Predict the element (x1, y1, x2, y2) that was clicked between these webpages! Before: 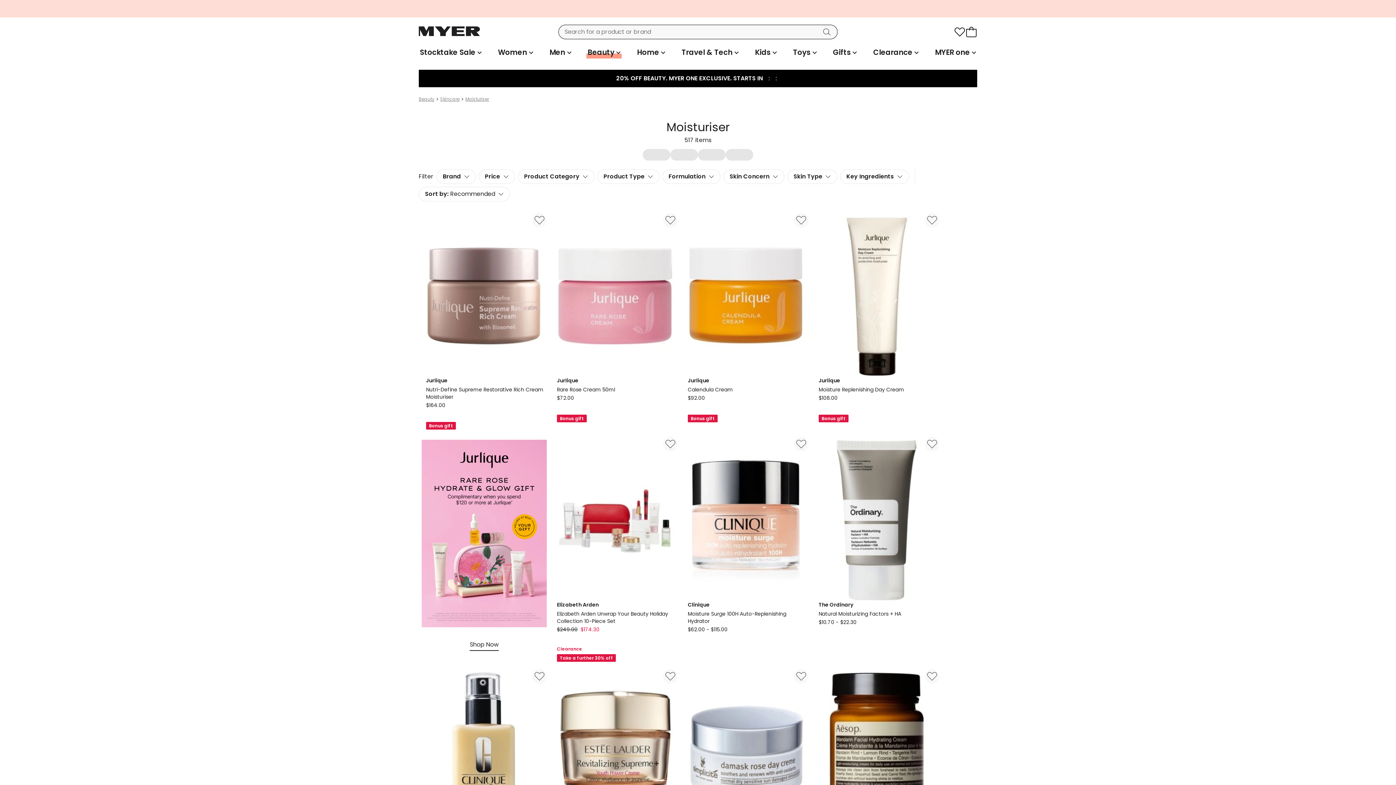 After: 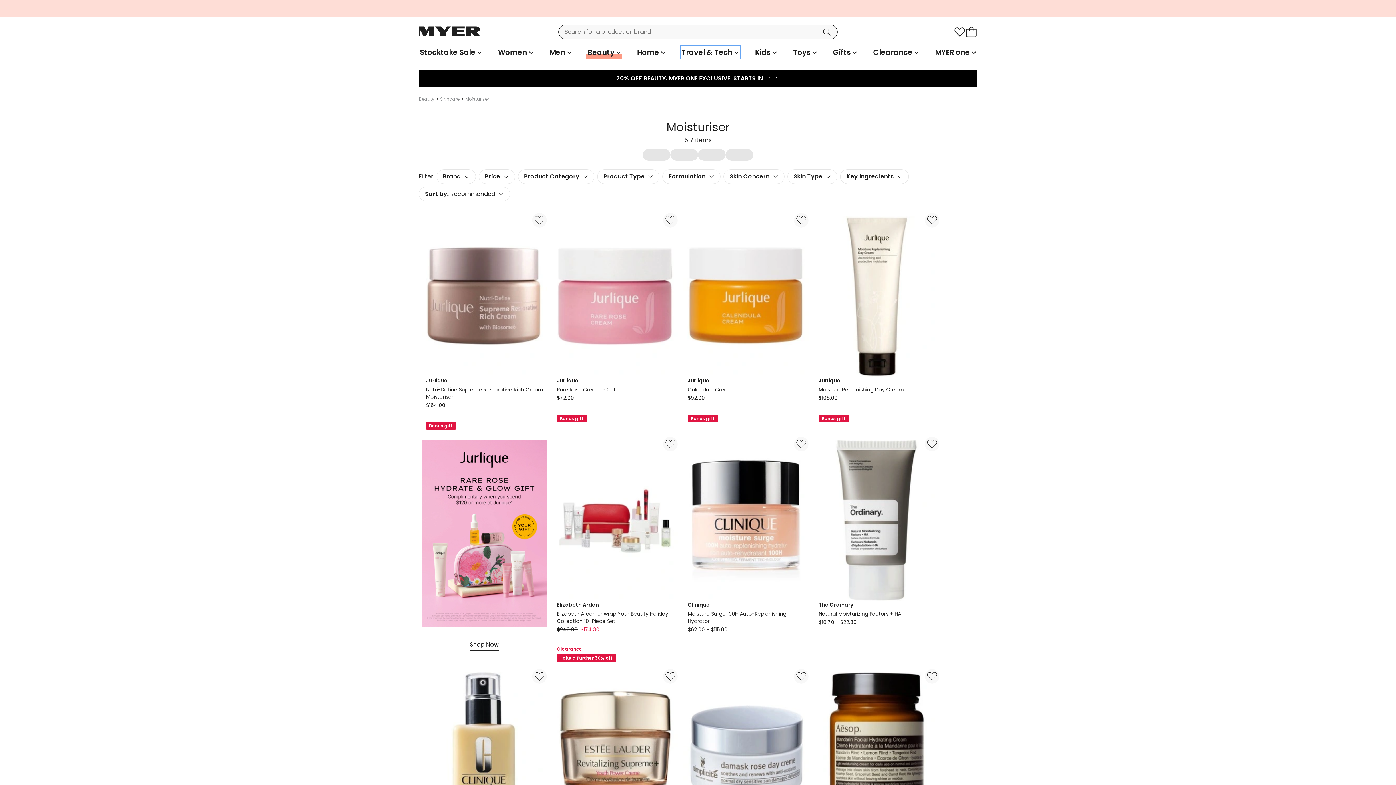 Action: label: Travel & Tech bbox: (680, 46, 739, 58)